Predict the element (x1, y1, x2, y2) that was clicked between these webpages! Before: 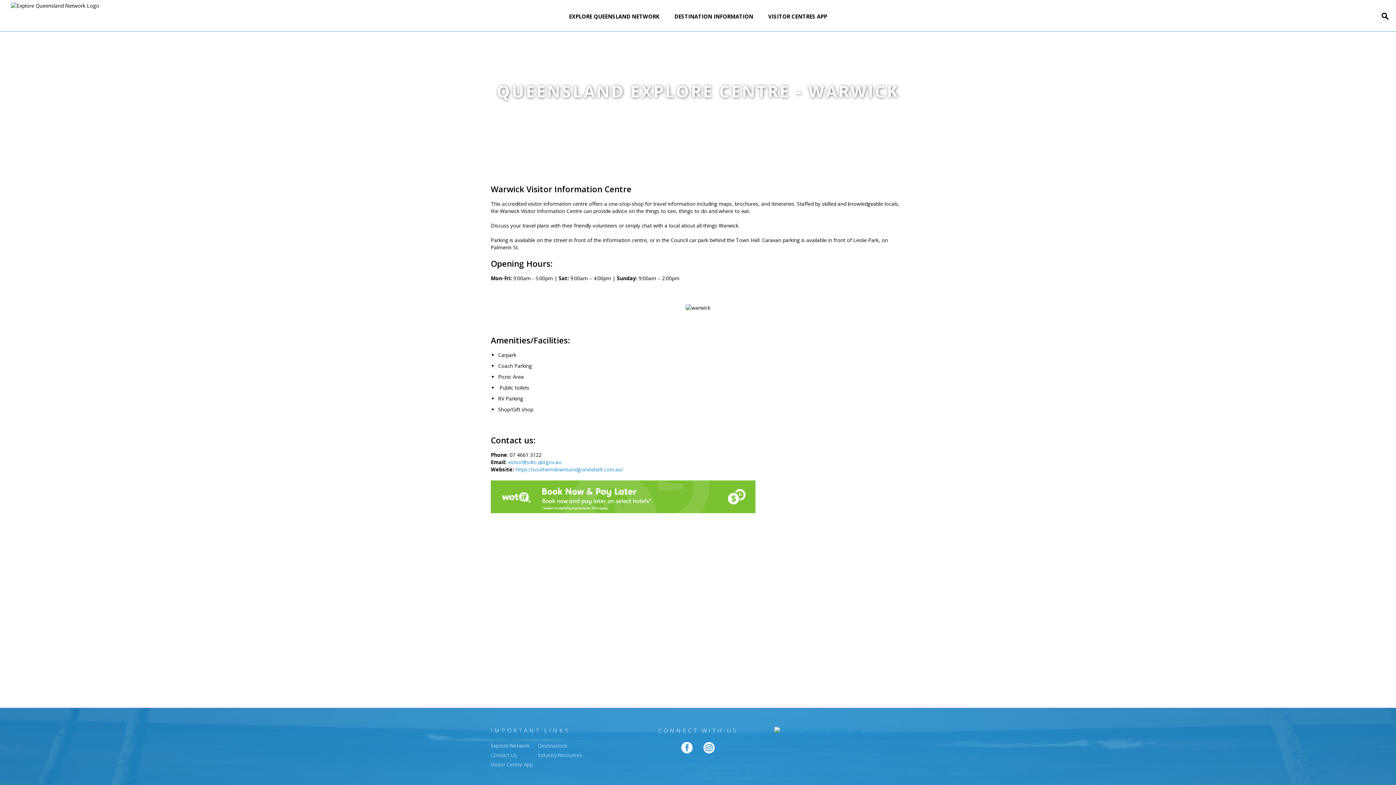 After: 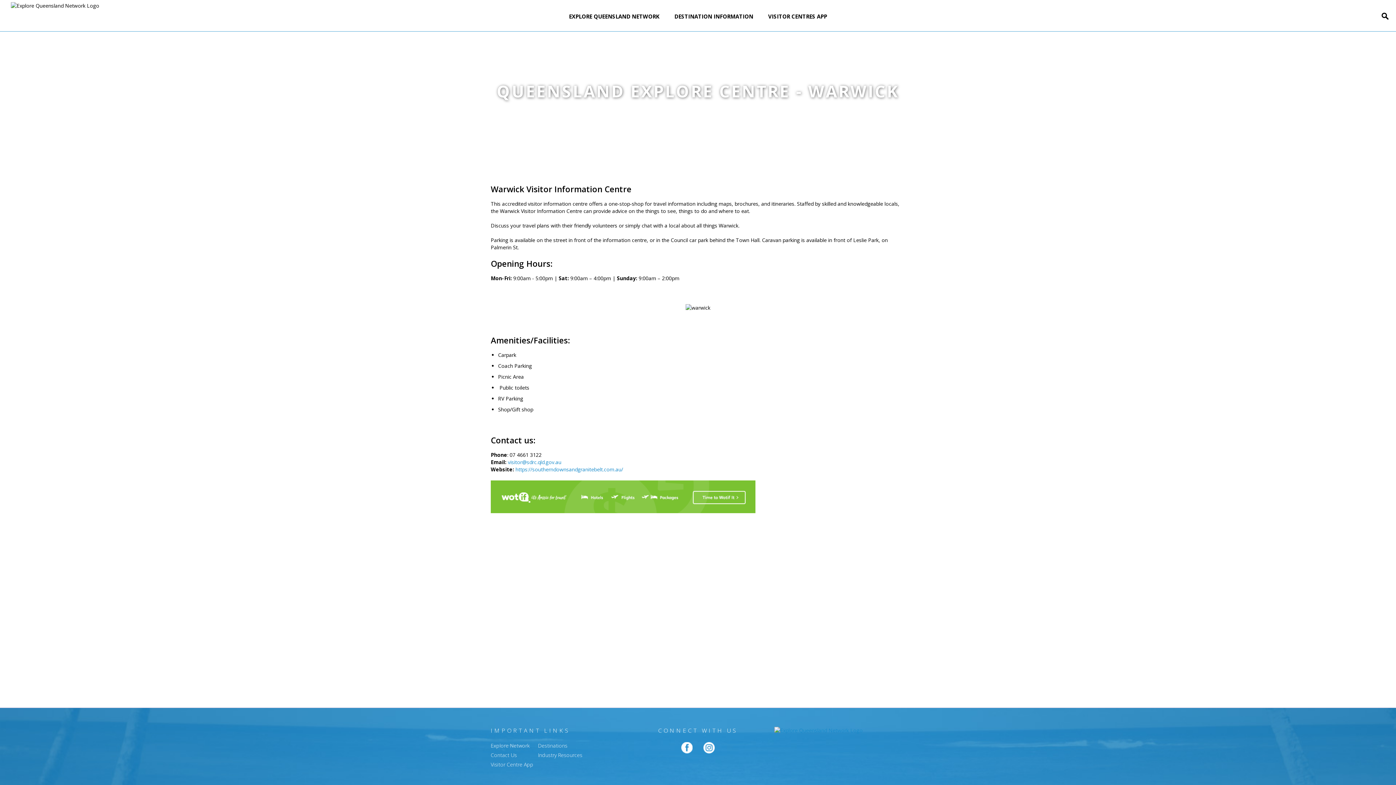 Action: bbox: (703, 742, 714, 753)